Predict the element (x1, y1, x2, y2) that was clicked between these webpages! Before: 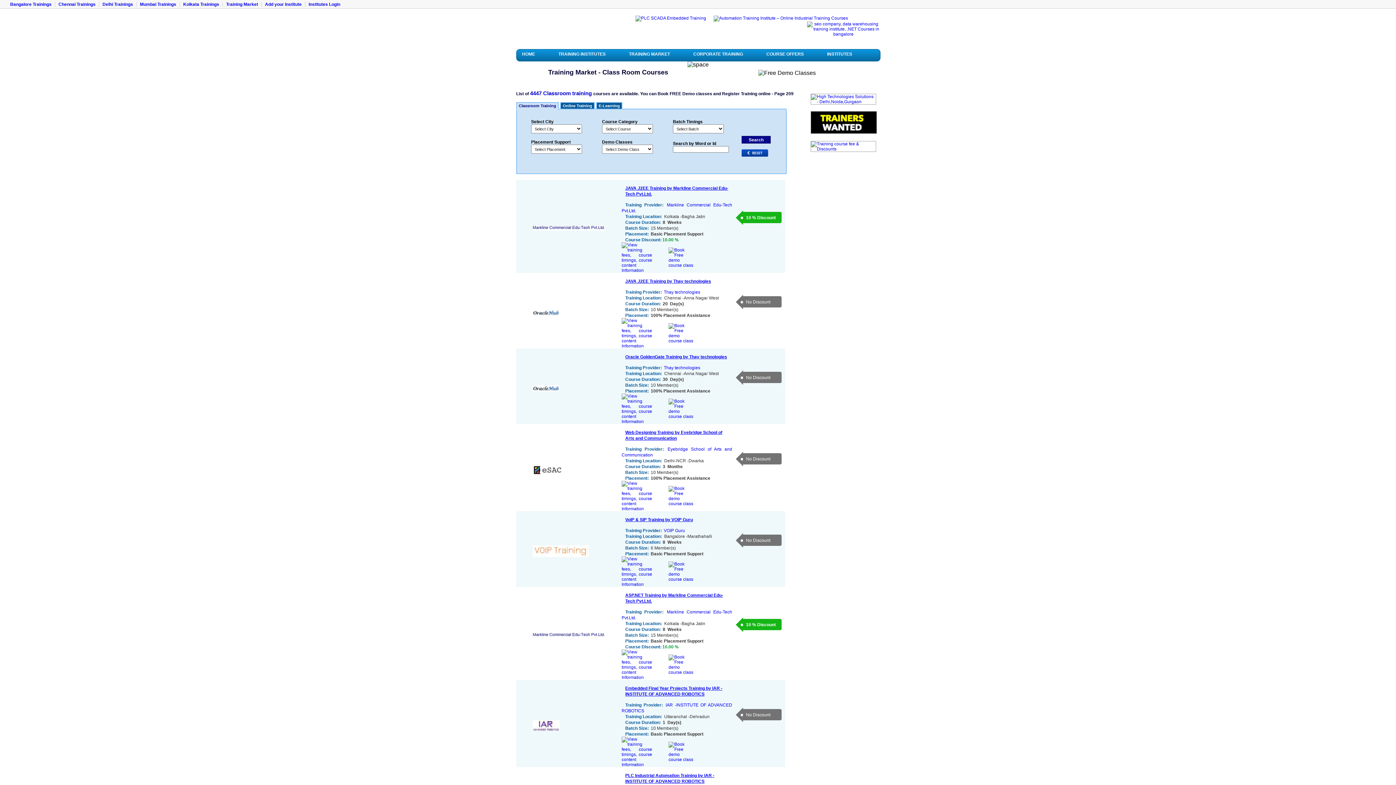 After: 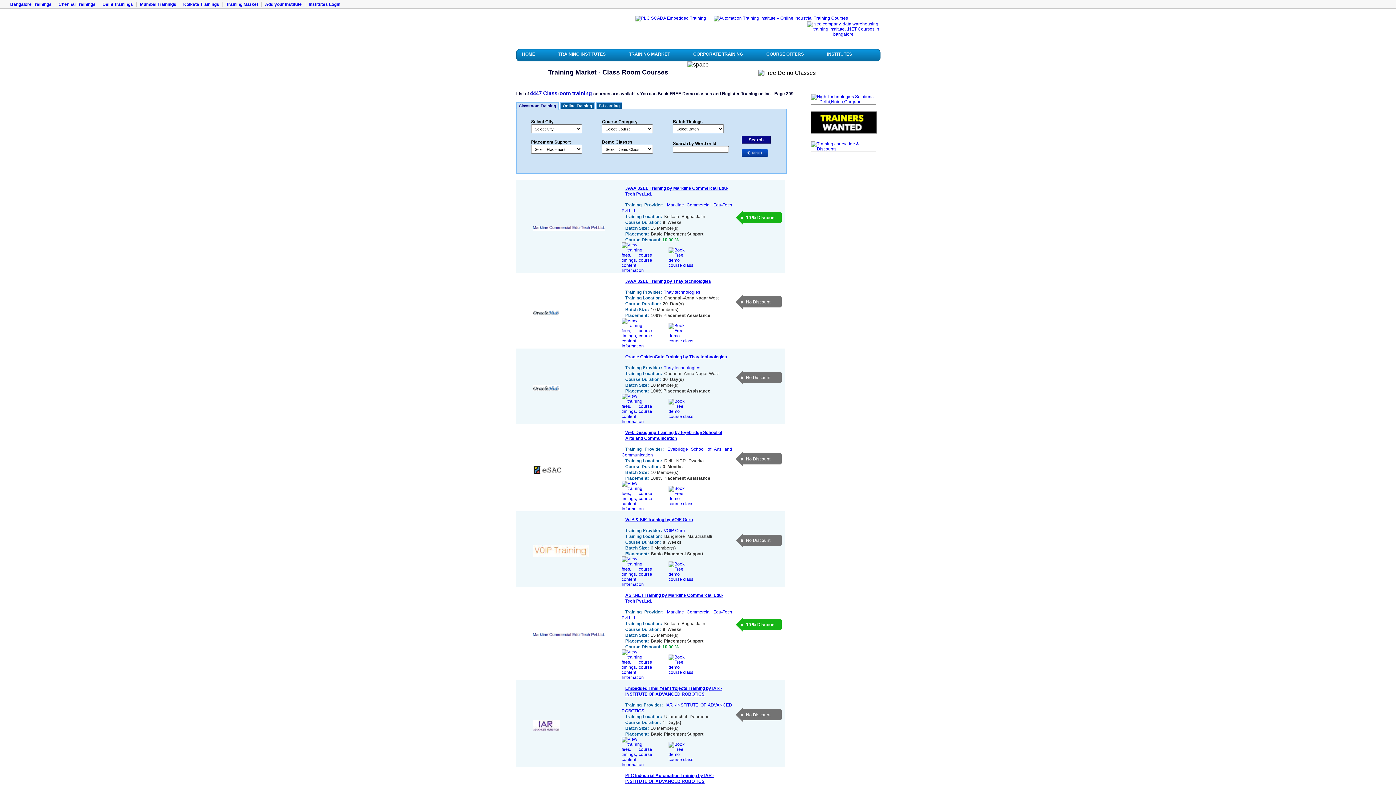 Action: bbox: (625, 773, 714, 784) label: PLC Industrial Automation Training by IAR -INSTITUTE OF ADVANCED ROBOTICS